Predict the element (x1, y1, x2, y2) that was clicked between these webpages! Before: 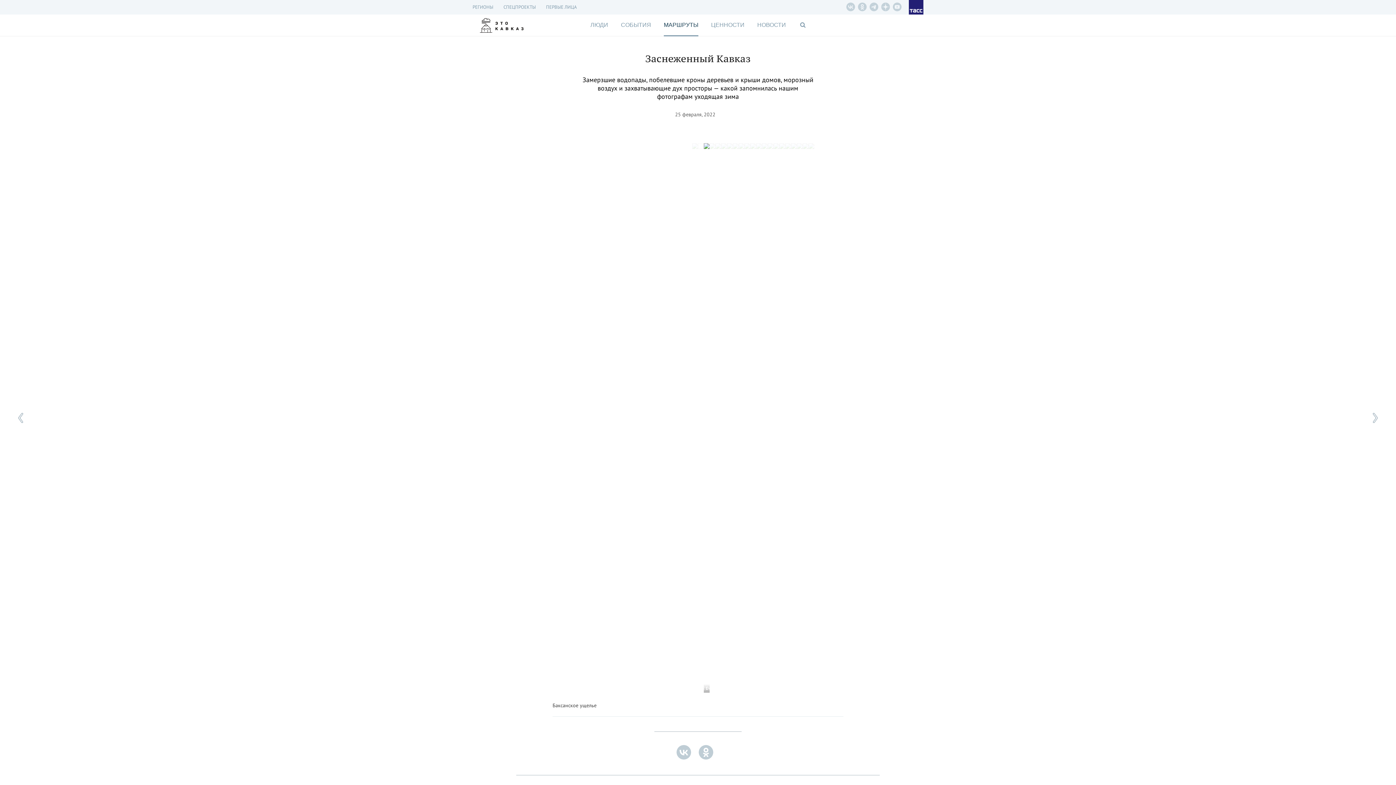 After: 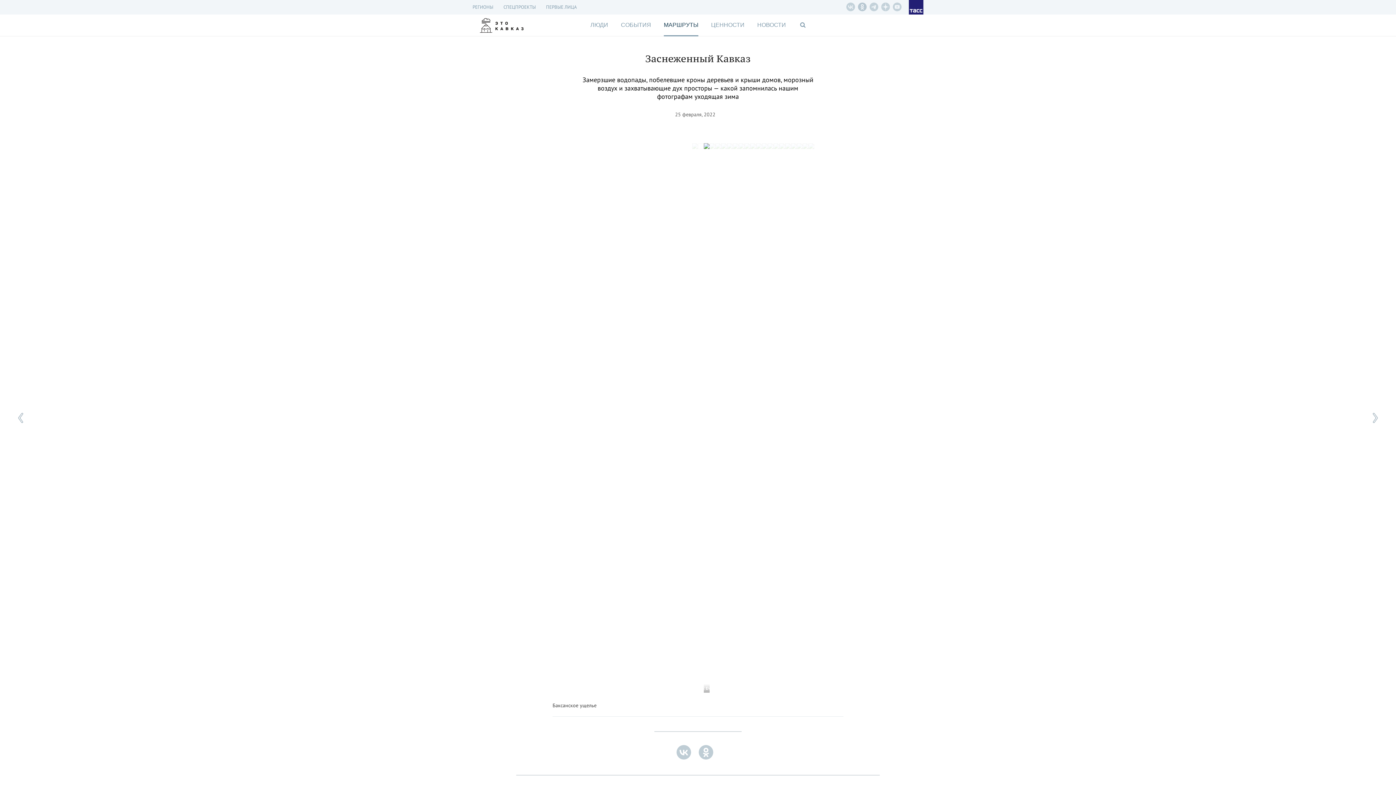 Action: bbox: (858, 2, 866, 11)